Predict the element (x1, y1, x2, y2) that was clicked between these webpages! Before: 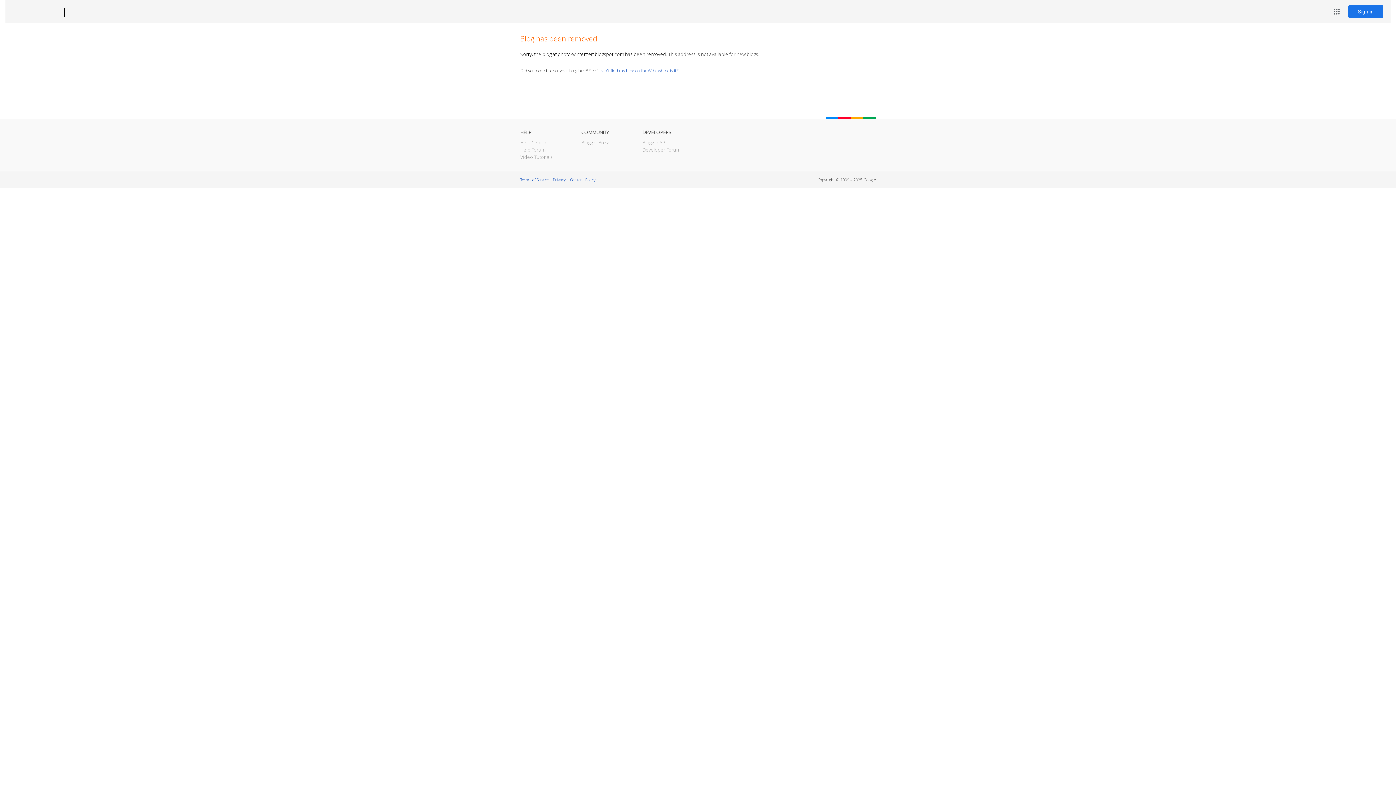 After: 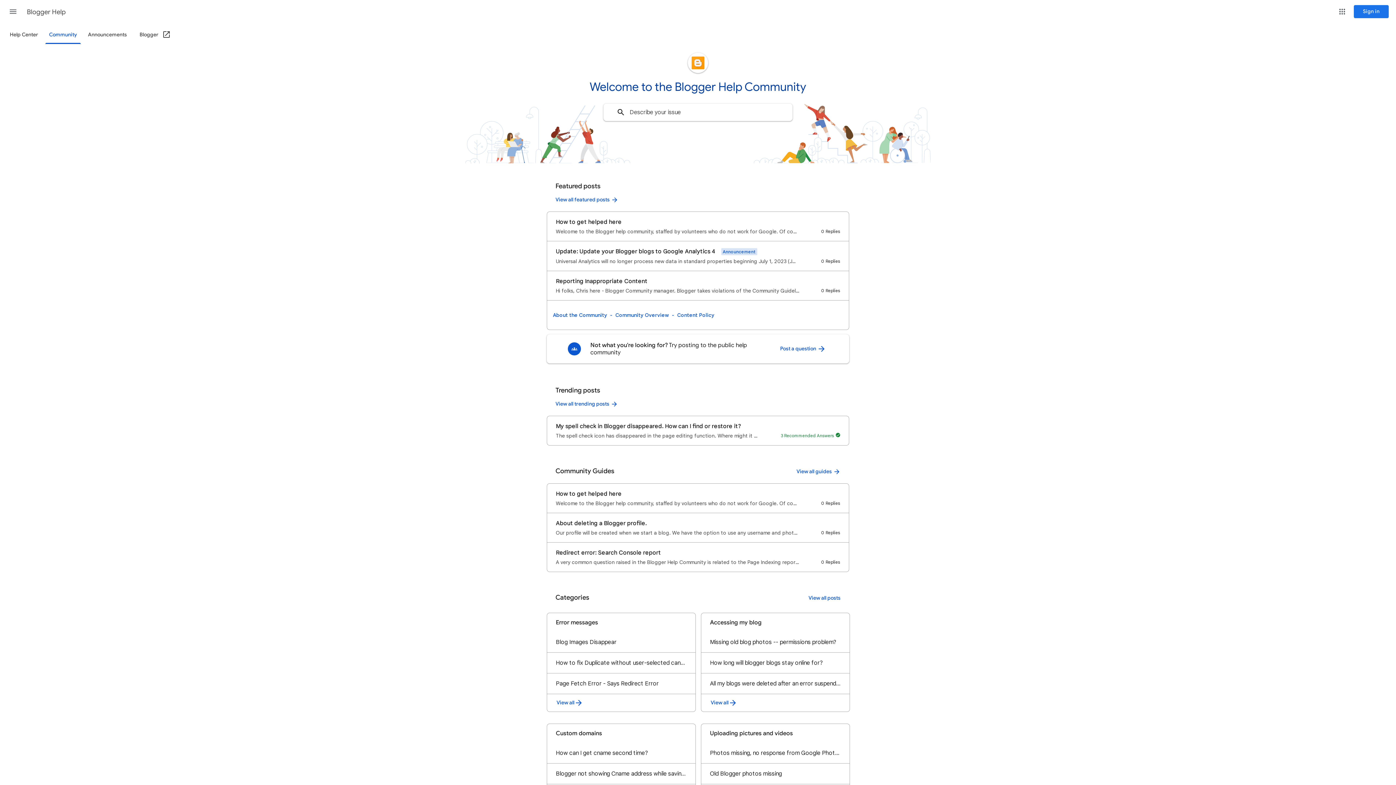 Action: label: Help Forum bbox: (520, 146, 545, 153)